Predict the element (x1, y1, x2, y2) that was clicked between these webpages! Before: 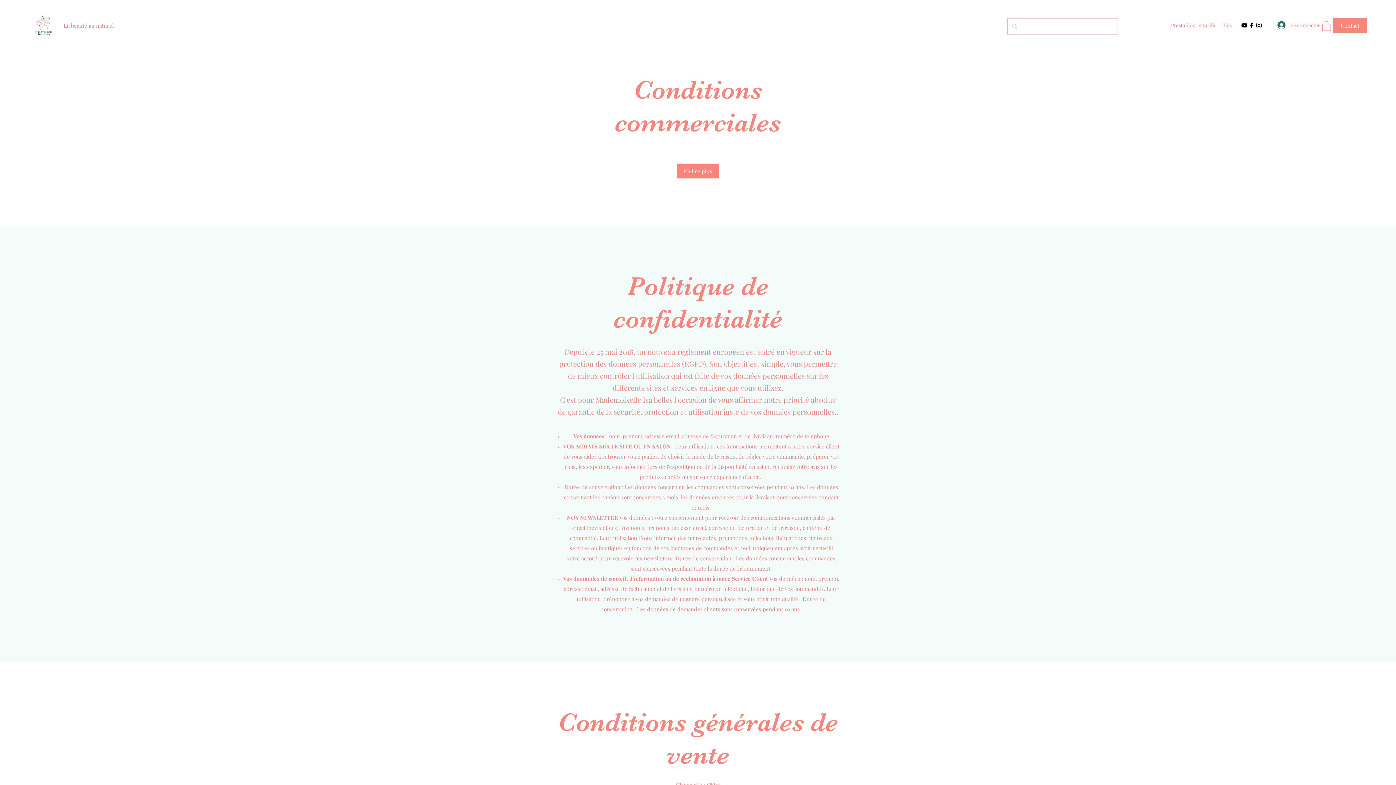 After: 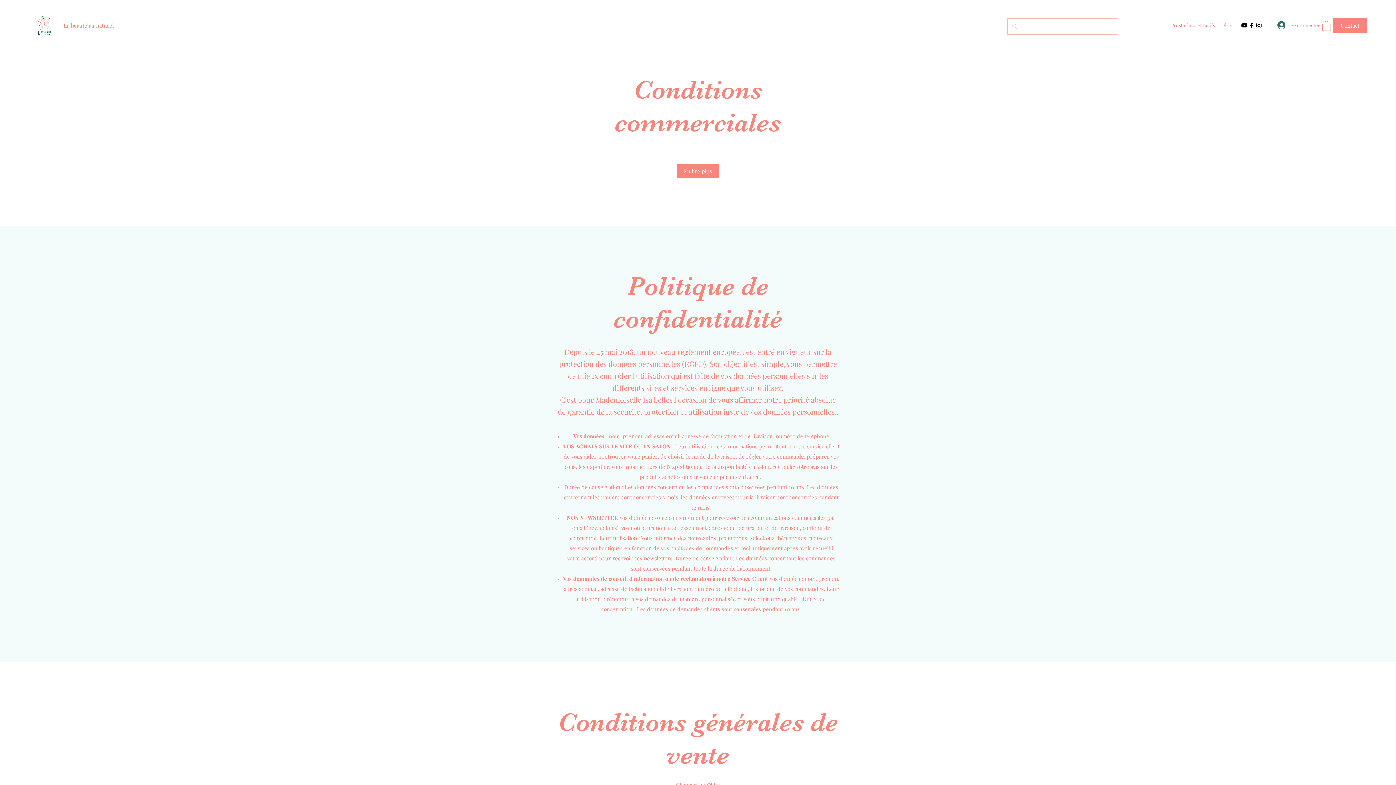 Action: label: Instagram bbox: (1255, 21, 1262, 29)